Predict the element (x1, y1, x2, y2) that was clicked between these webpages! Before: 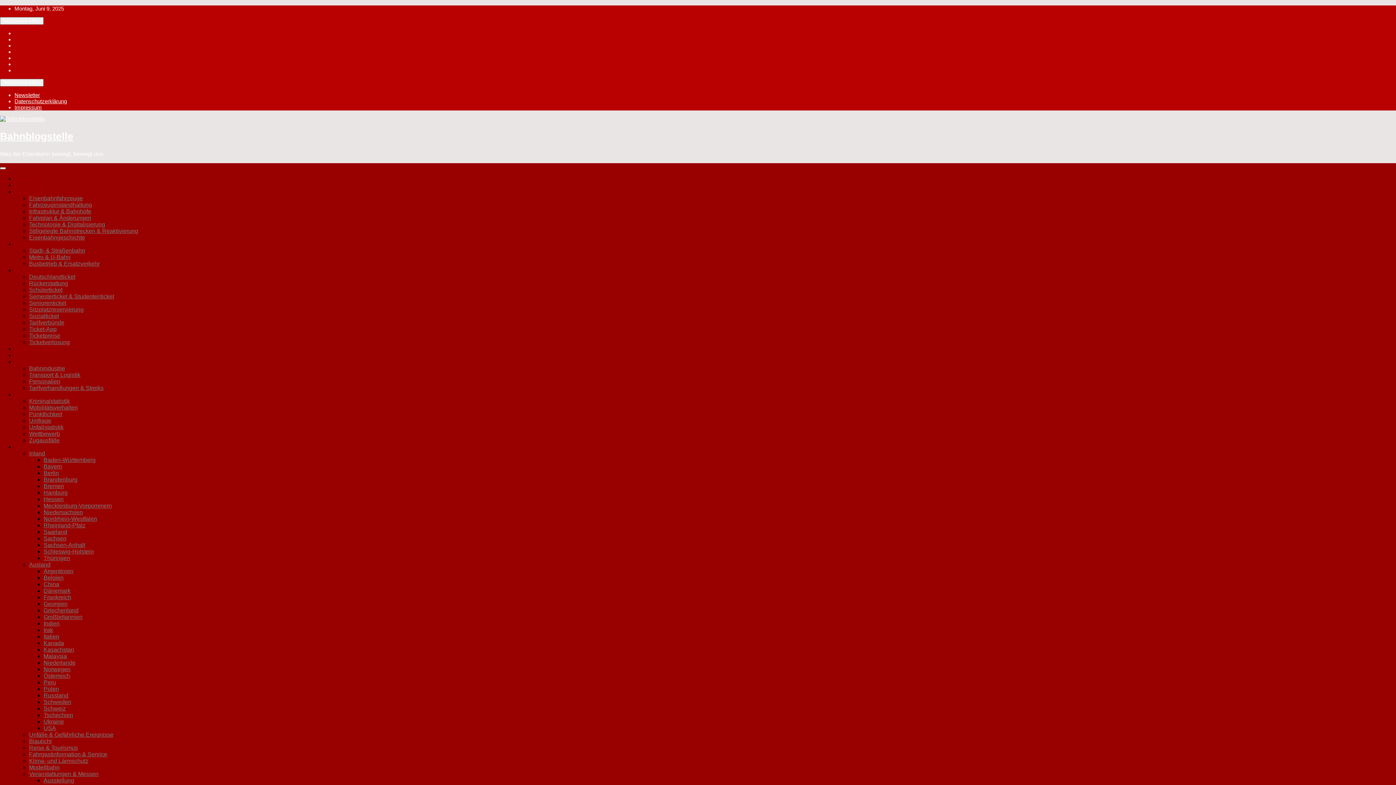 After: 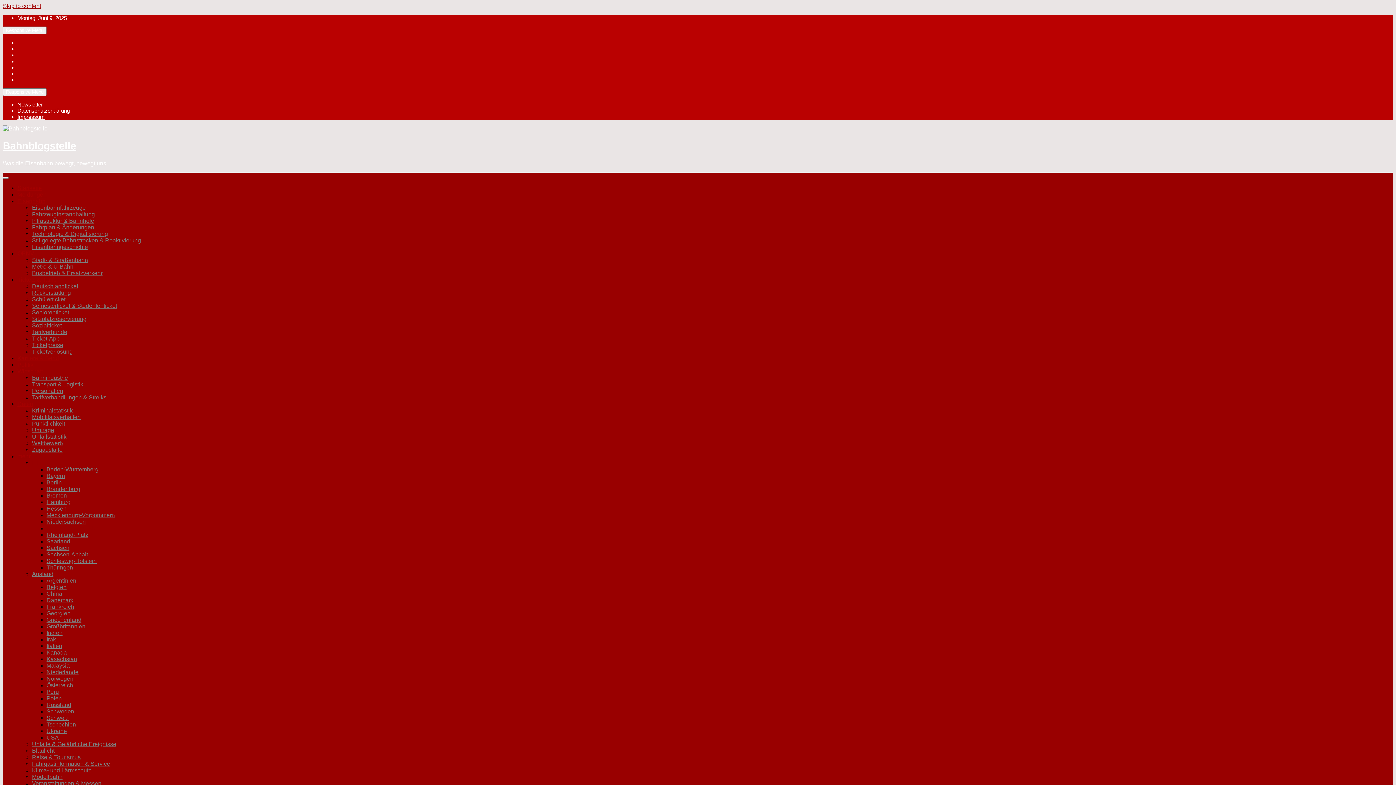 Action: bbox: (43, 516, 97, 522) label: Nordrhein-Westfalen